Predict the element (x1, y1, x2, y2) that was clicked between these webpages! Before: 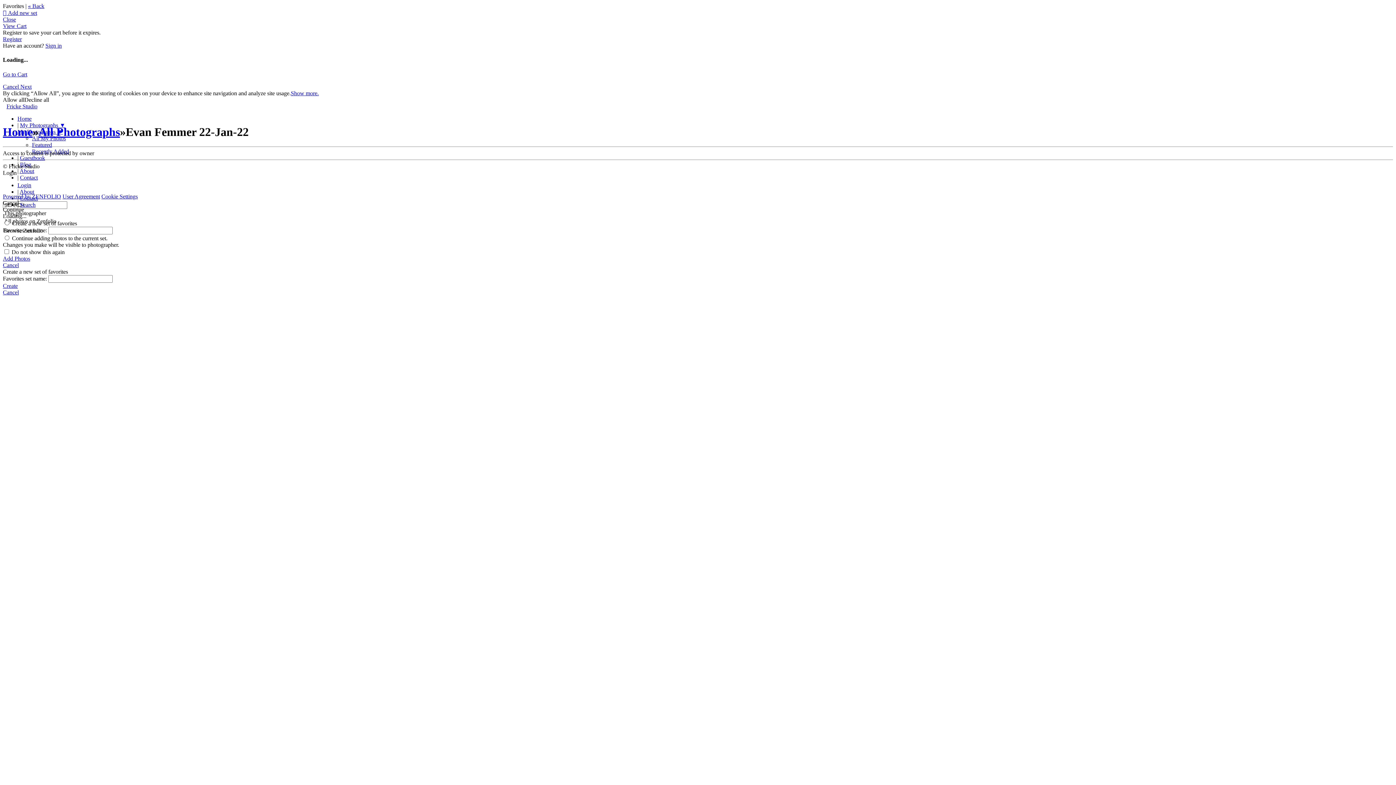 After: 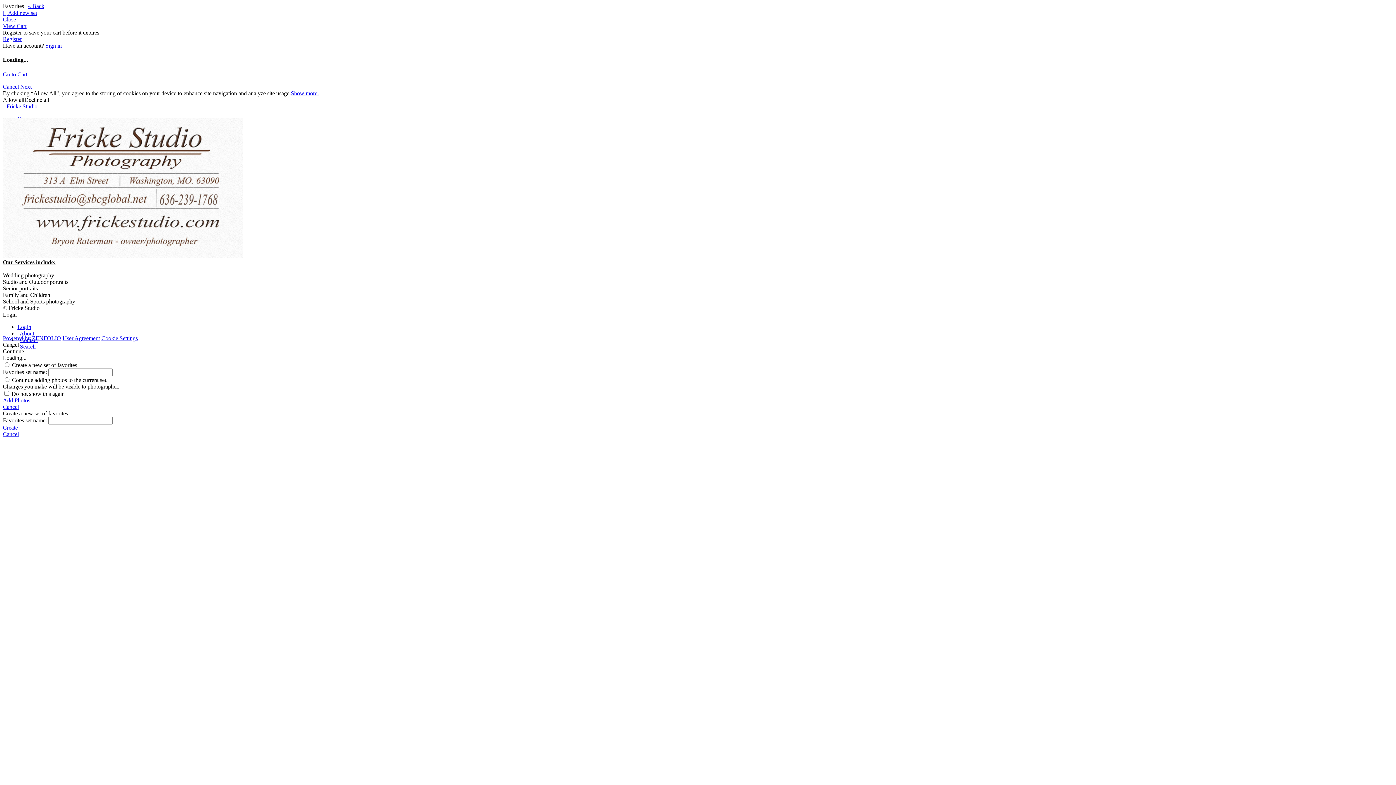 Action: bbox: (19, 188, 34, 195) label: About